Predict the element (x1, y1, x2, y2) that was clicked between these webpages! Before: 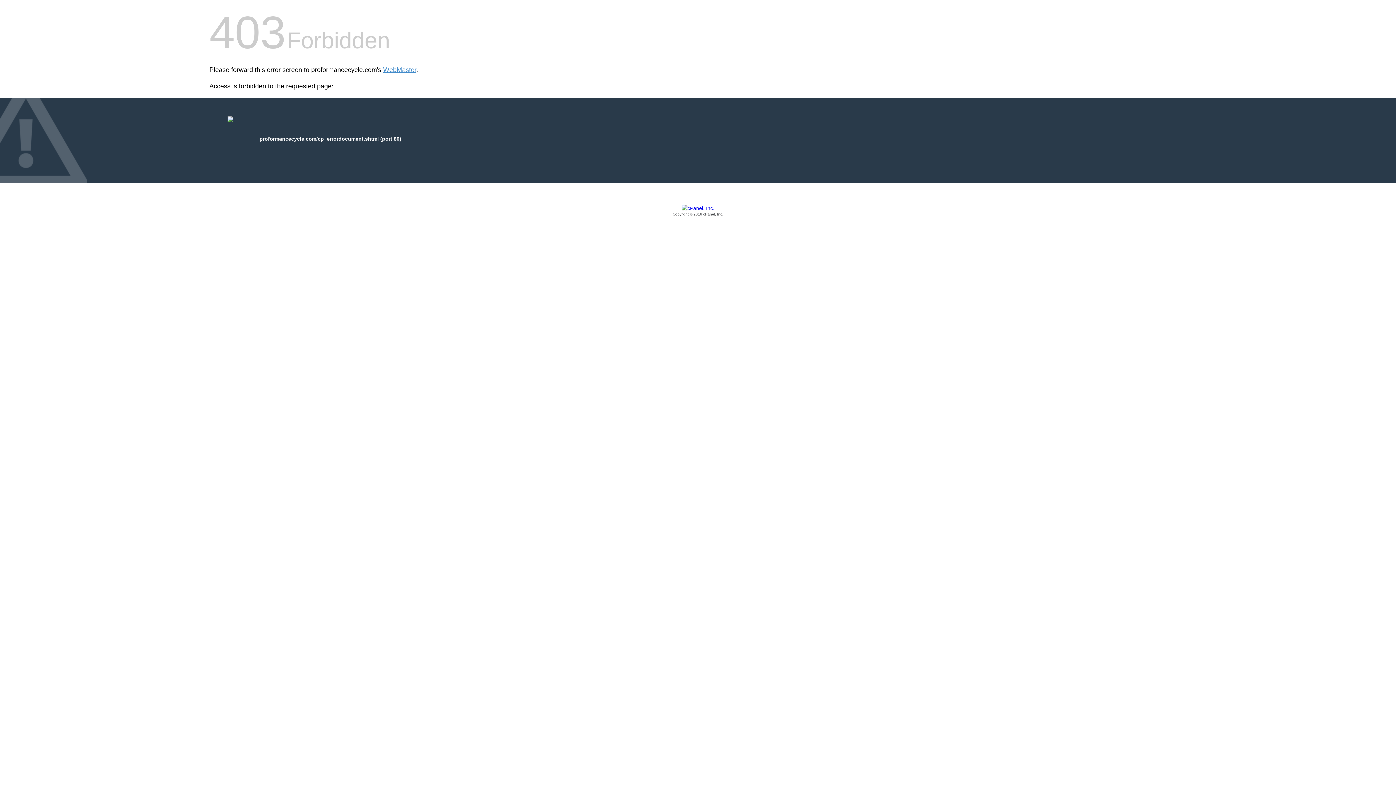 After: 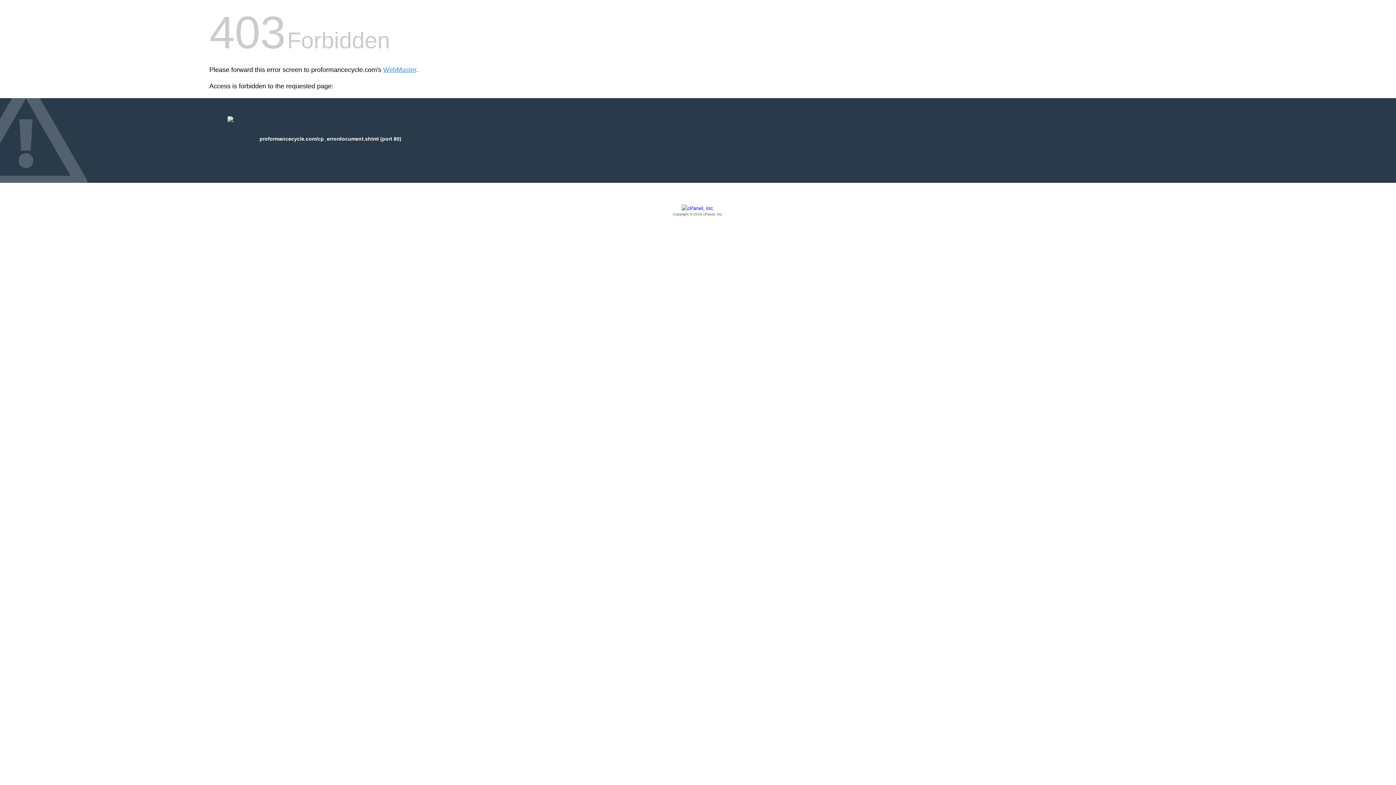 Action: bbox: (209, 205, 1186, 217) label: Copyright © 2016 cPanel, Inc.